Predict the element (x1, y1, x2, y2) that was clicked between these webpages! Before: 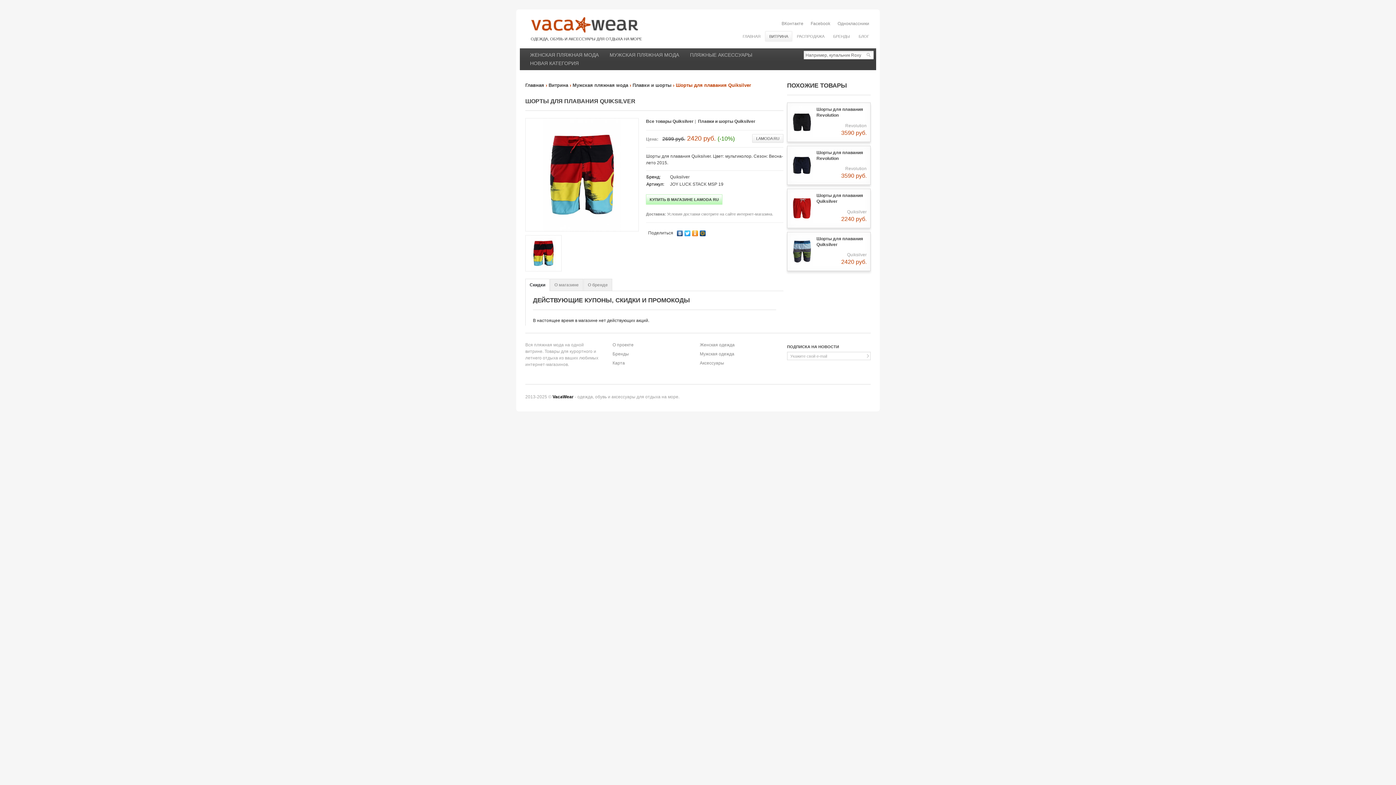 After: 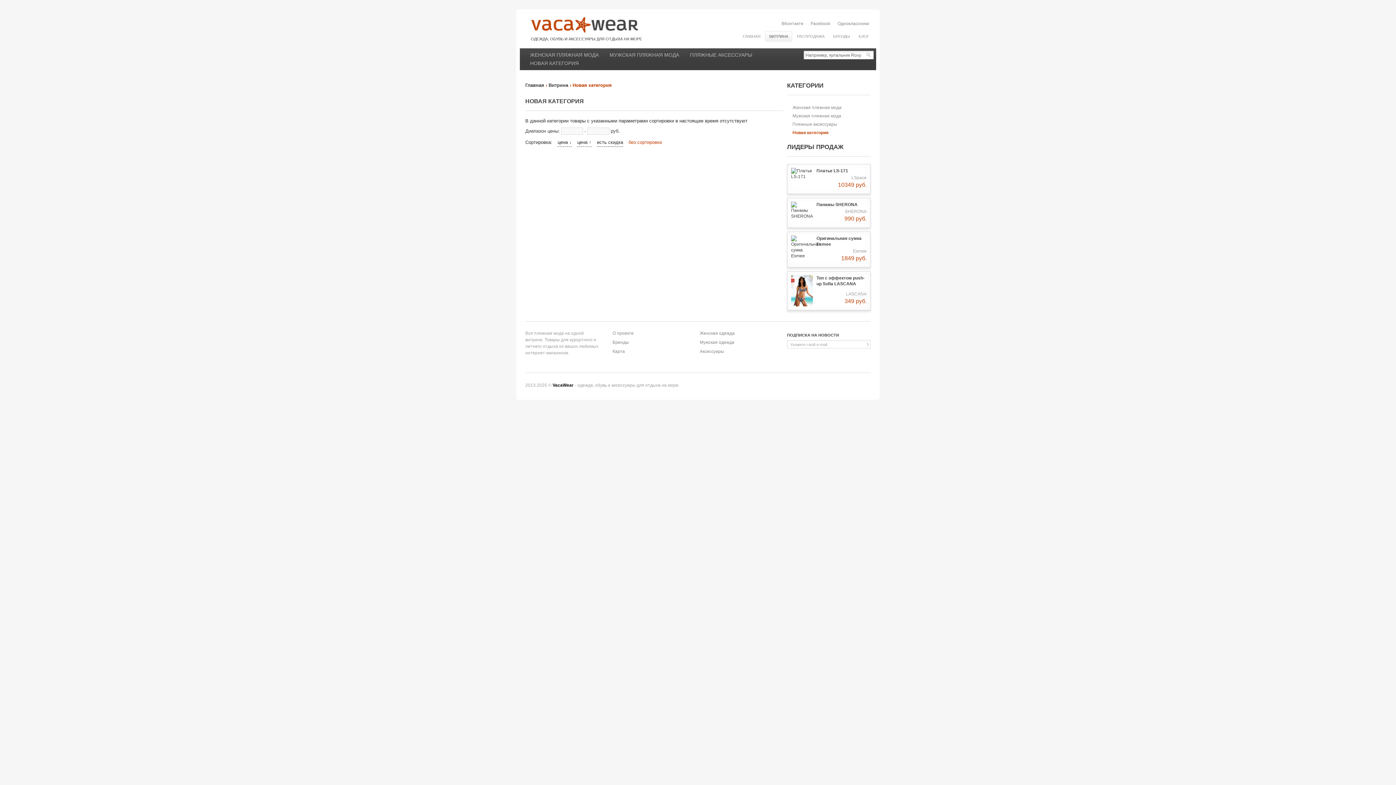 Action: bbox: (548, 82, 568, 88) label: Витрина